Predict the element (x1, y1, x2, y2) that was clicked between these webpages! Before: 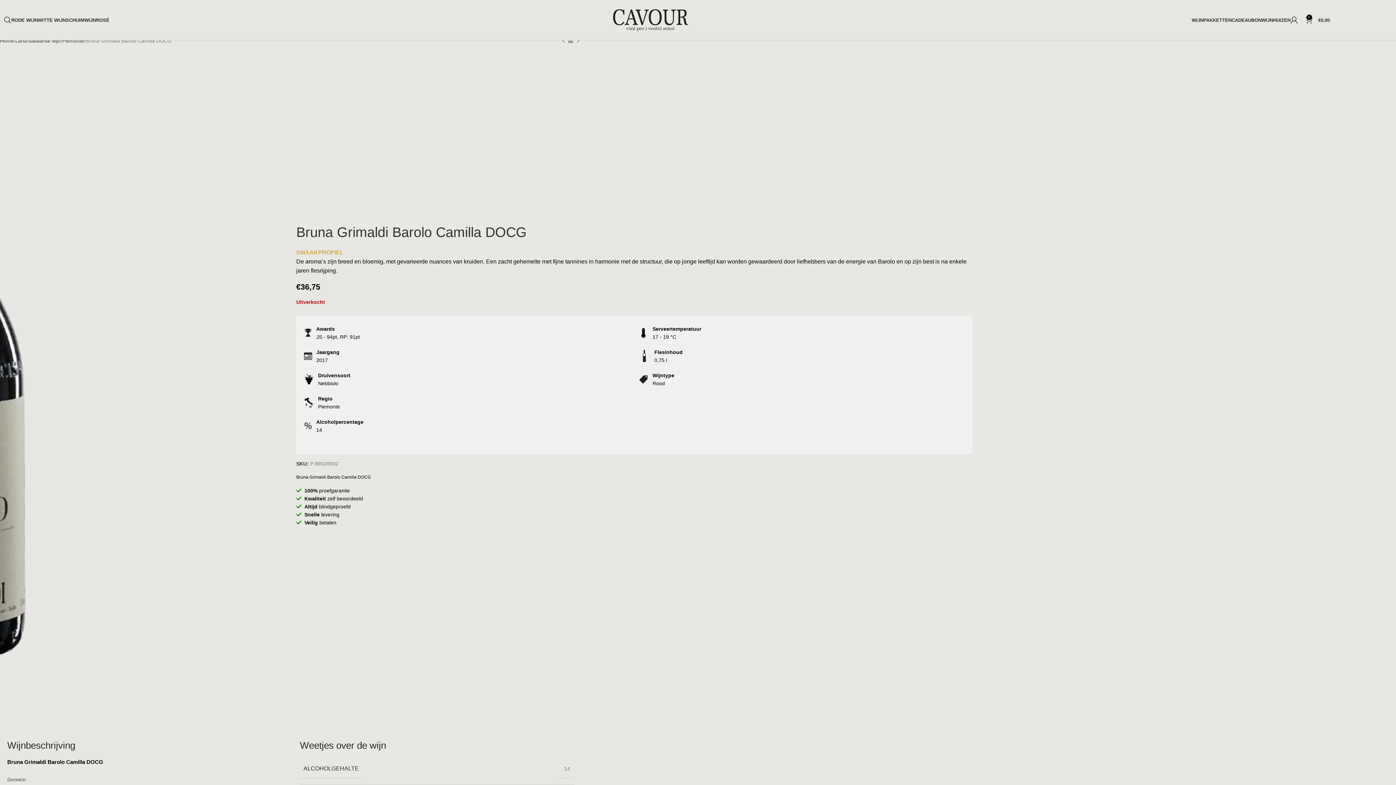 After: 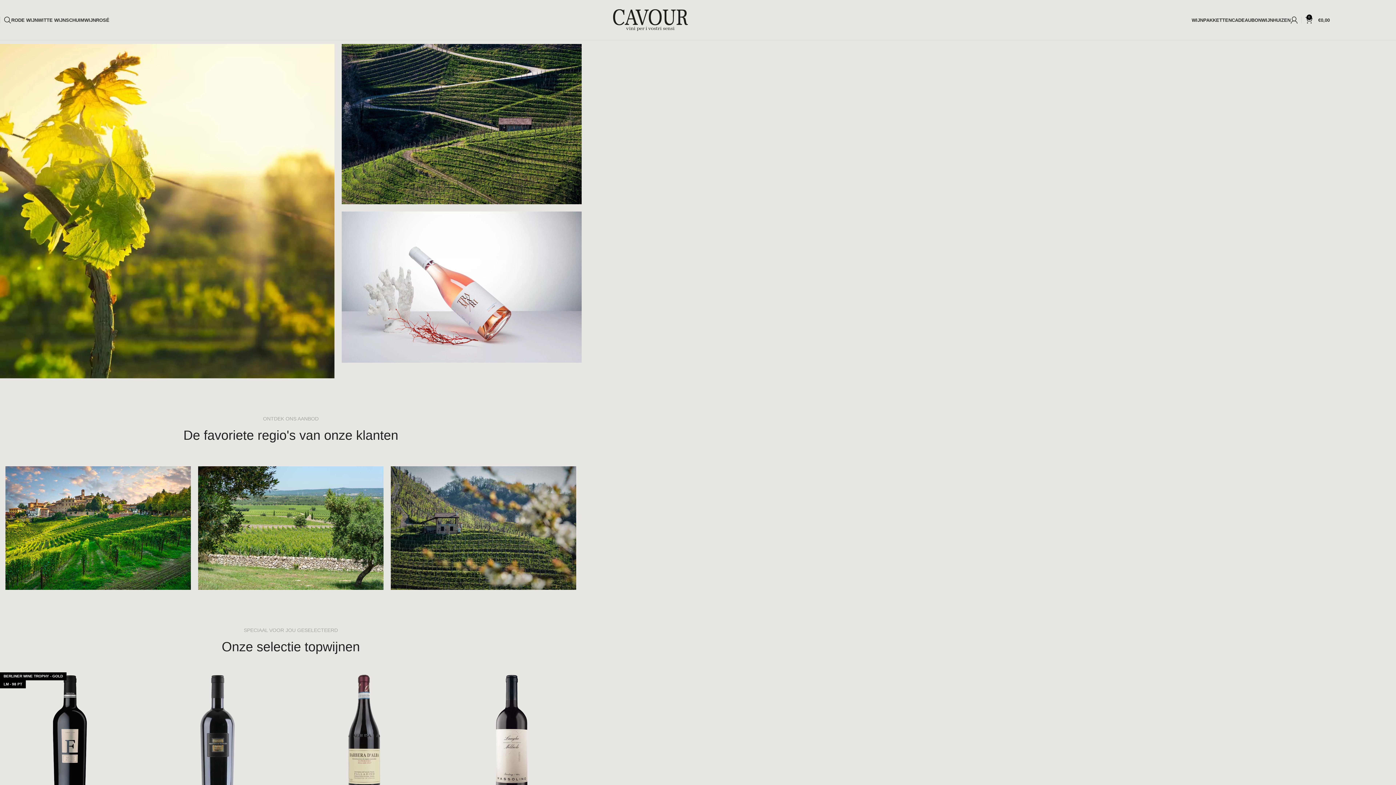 Action: label: Home bbox: (0, 36, 13, 44)